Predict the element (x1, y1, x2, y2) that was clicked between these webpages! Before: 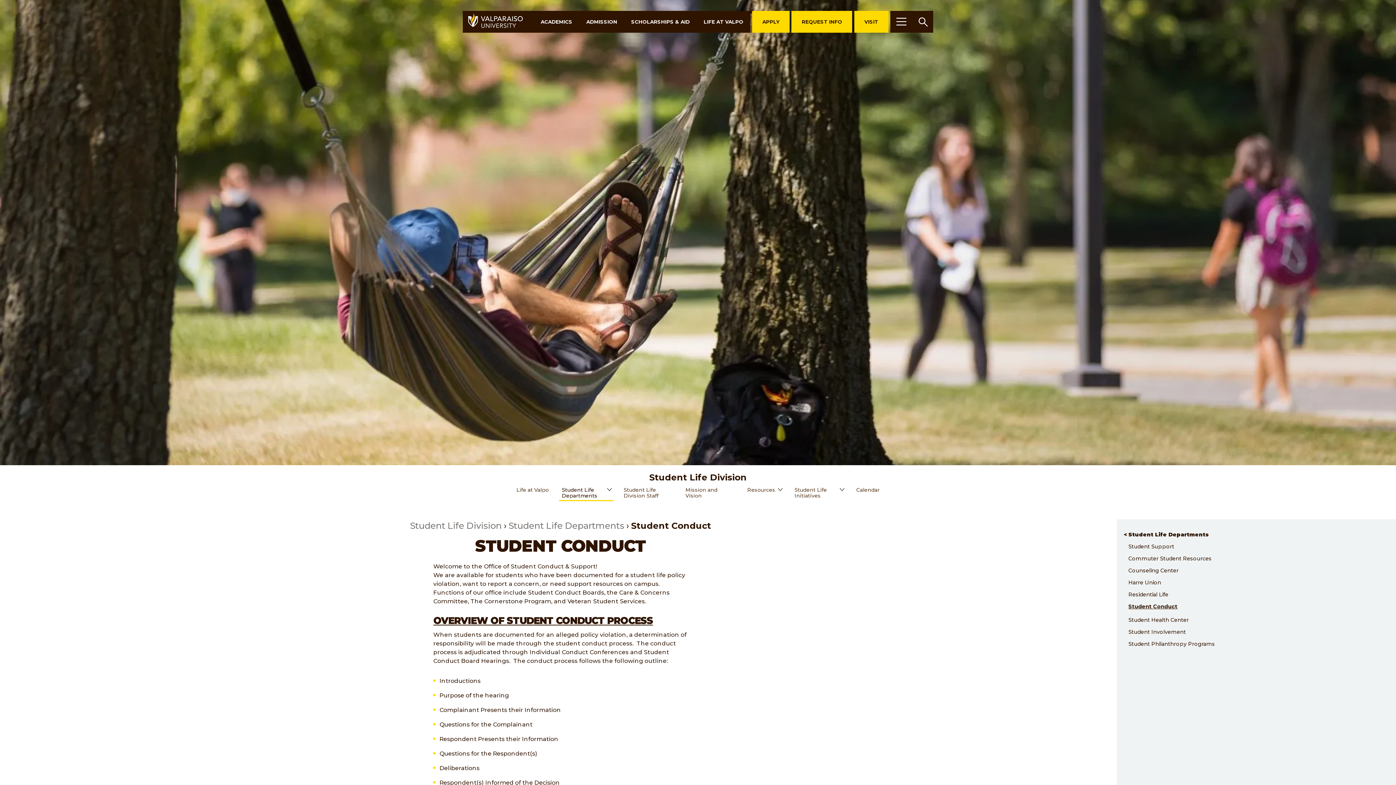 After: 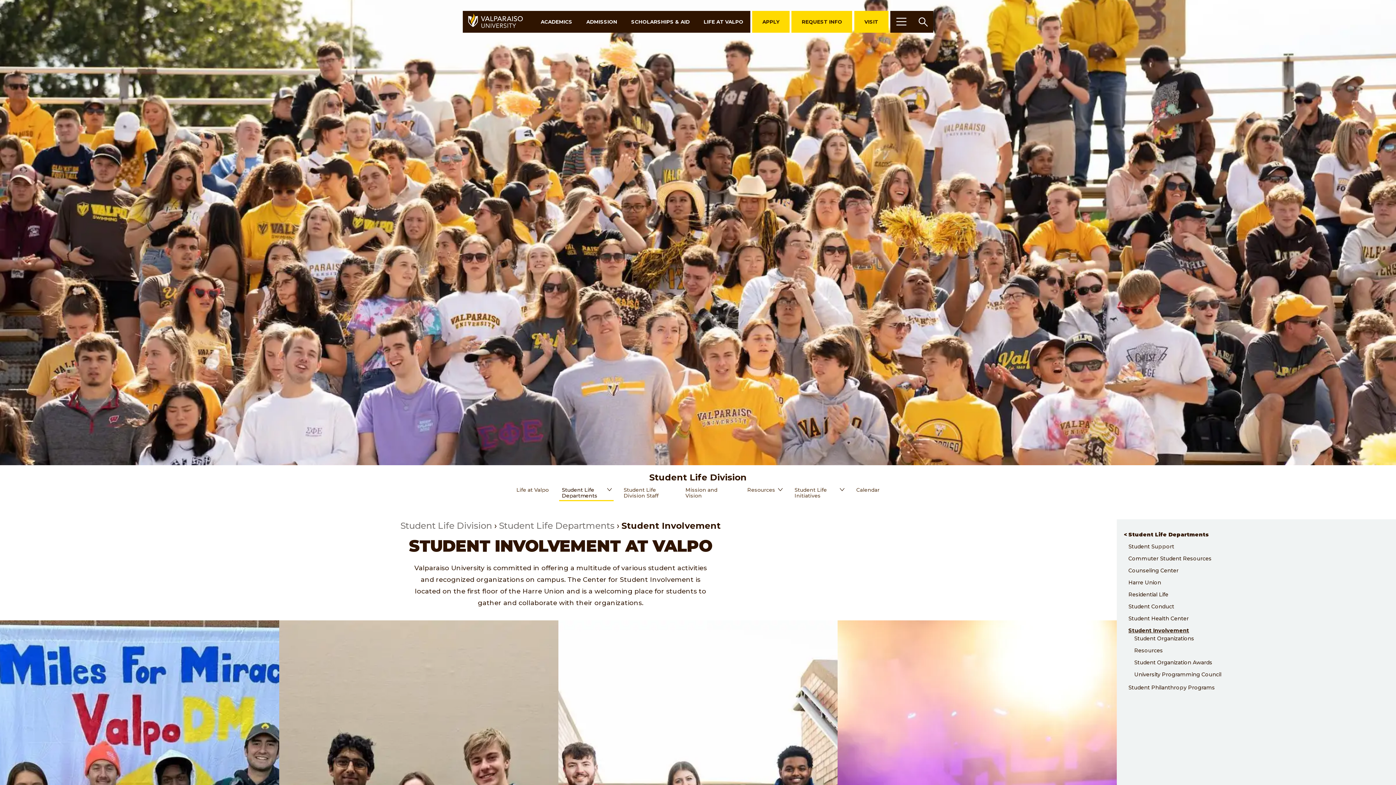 Action: bbox: (1128, 629, 1384, 635) label: Student Involvement